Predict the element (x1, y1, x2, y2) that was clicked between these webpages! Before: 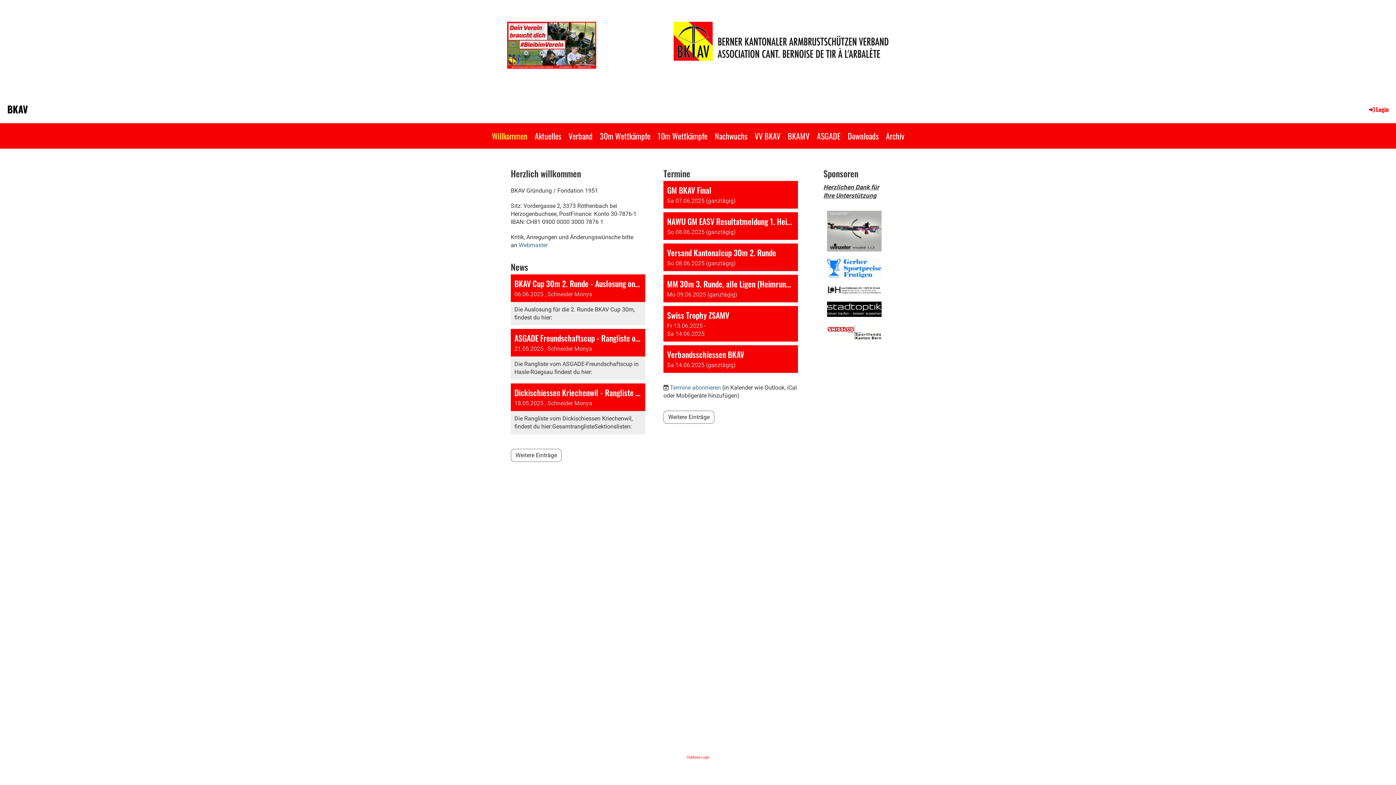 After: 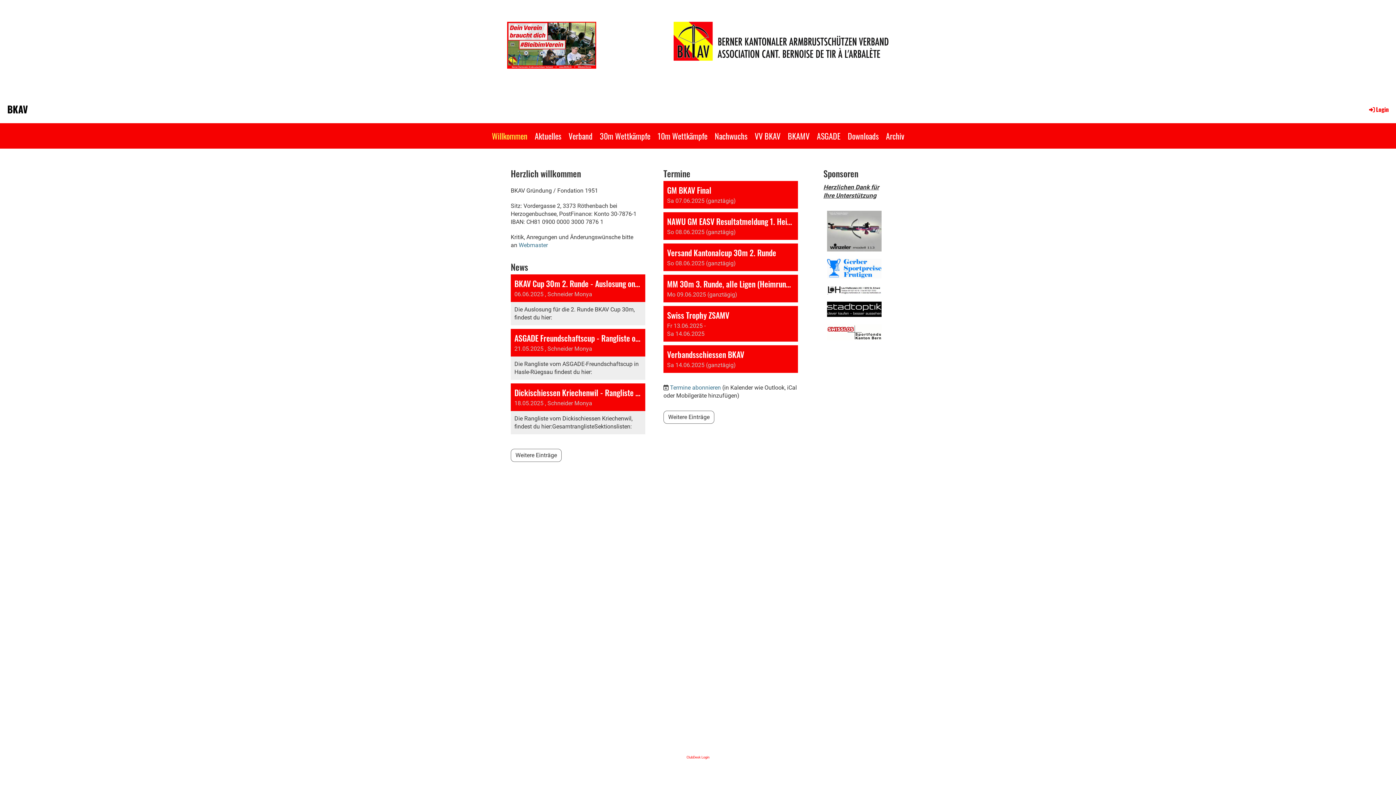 Action: bbox: (827, 264, 881, 271)